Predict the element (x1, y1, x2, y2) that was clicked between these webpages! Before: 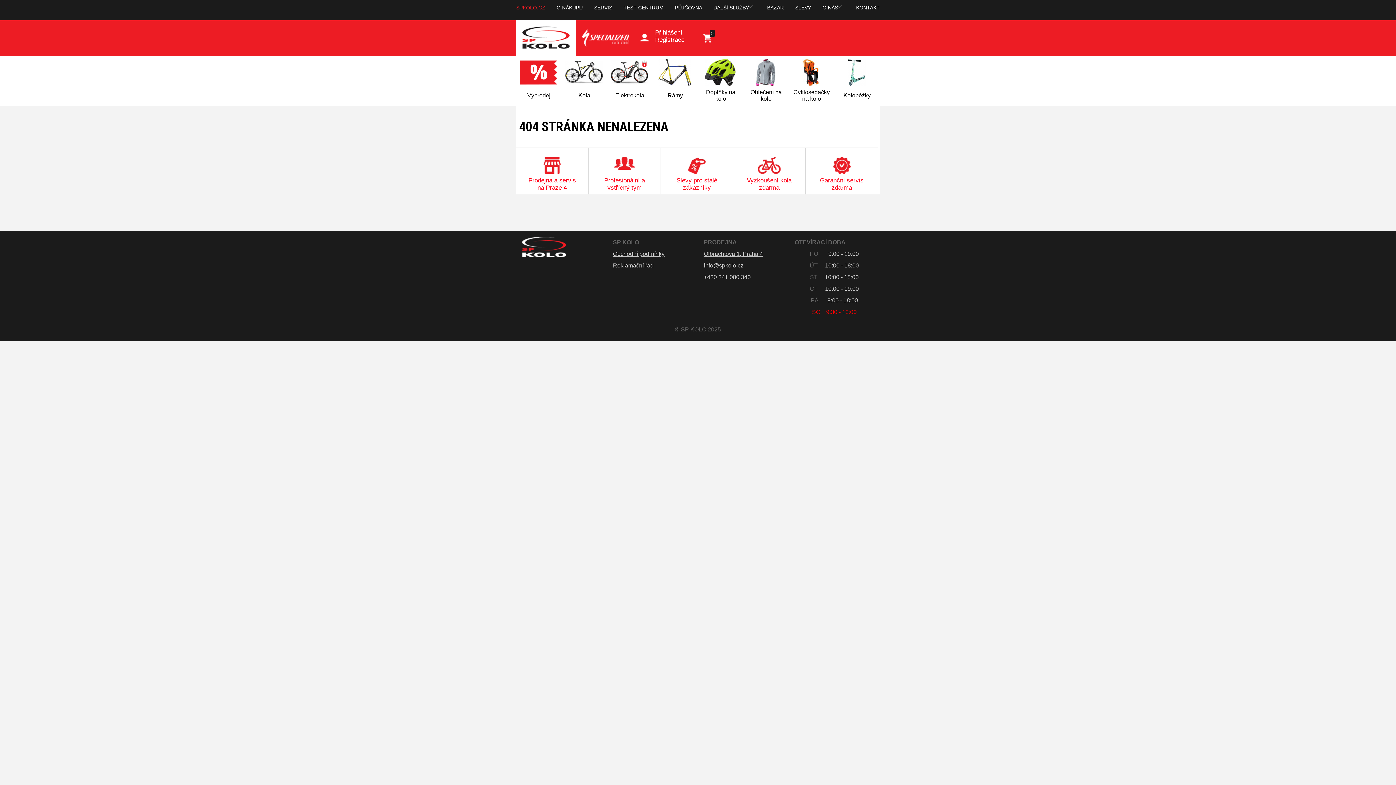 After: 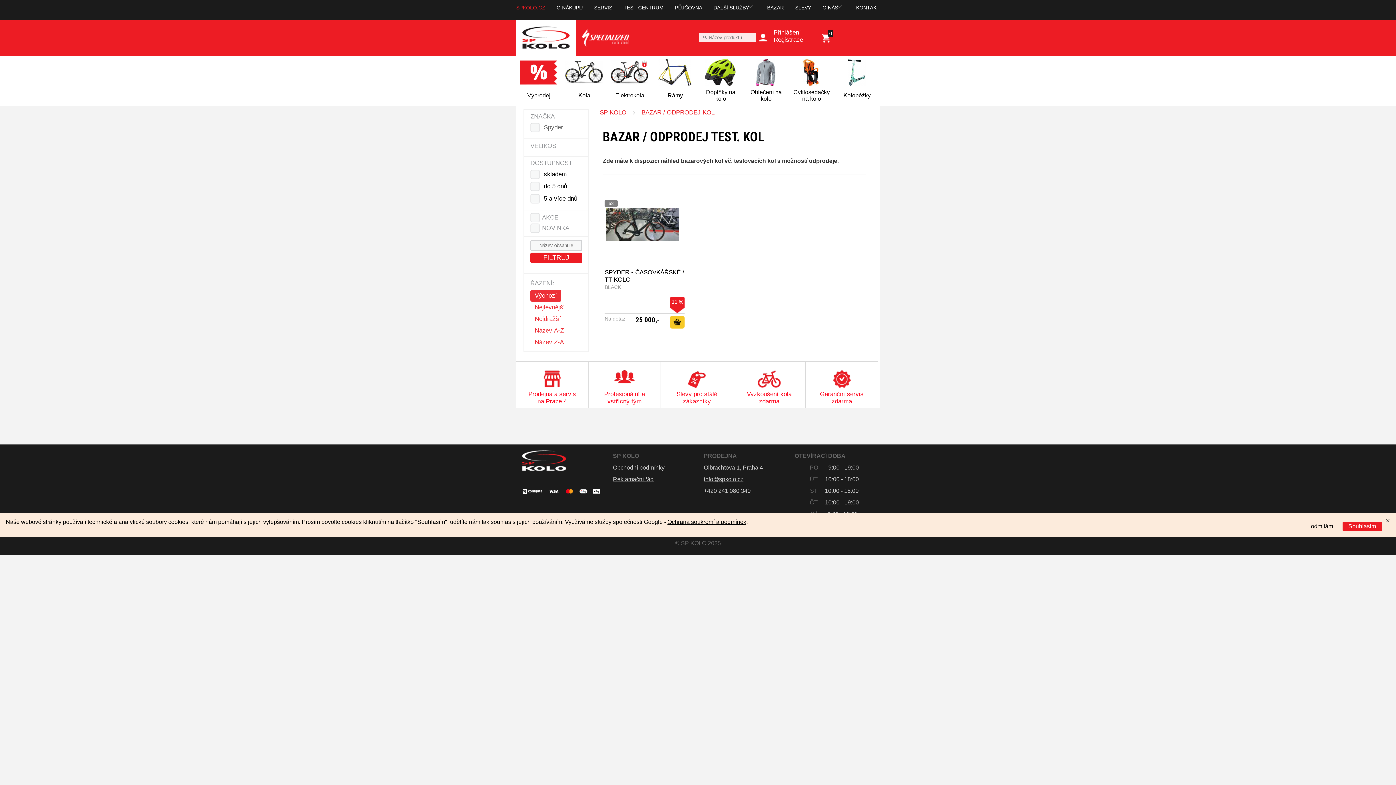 Action: bbox: (767, 2, 784, 20) label: BAZAR